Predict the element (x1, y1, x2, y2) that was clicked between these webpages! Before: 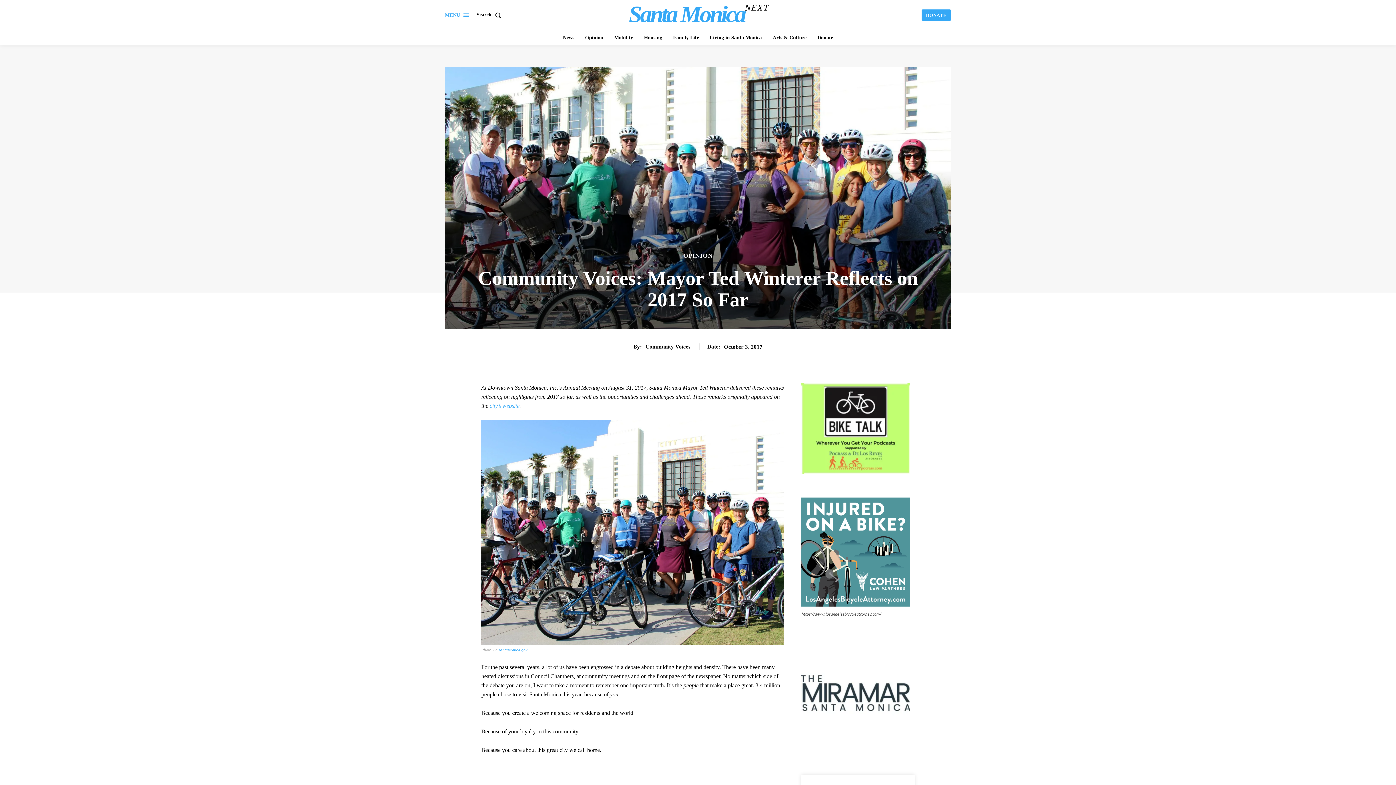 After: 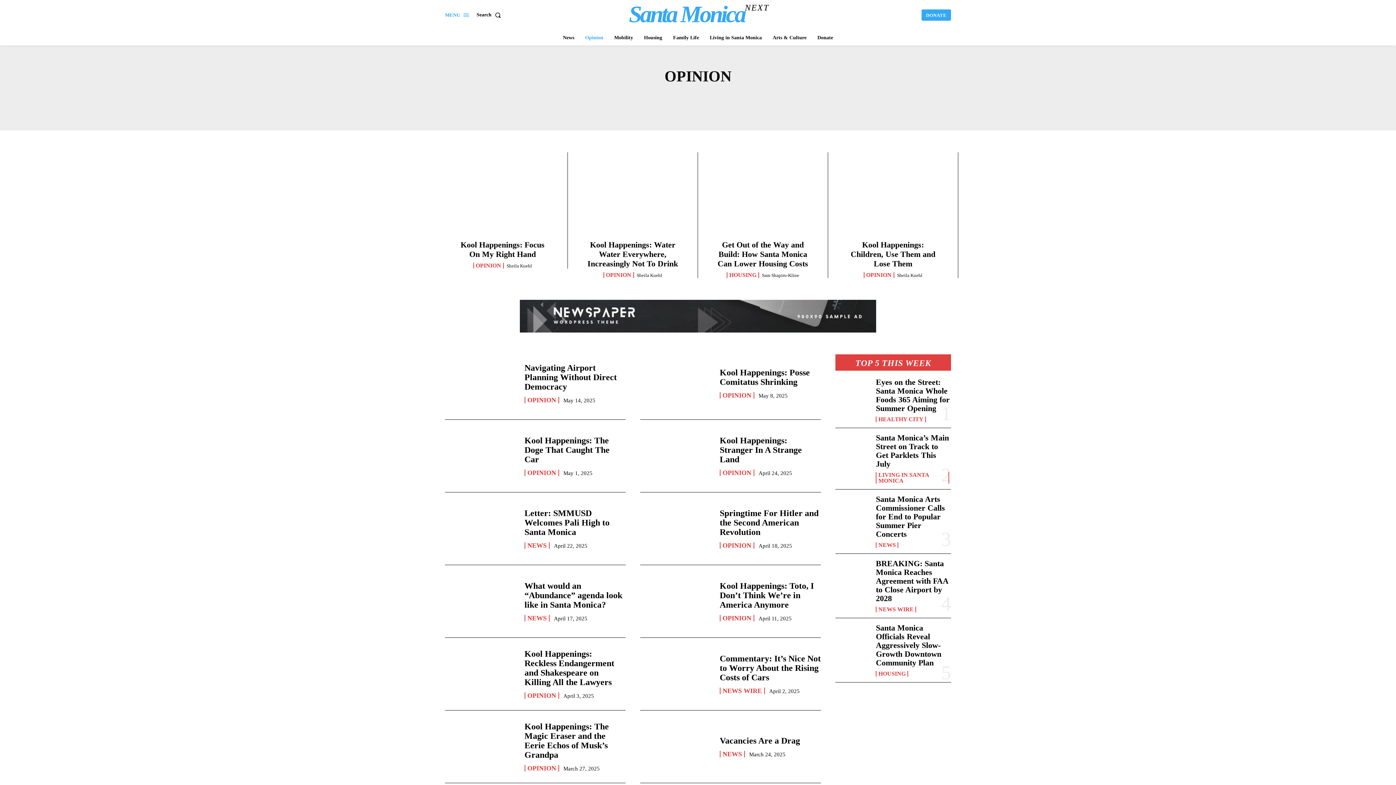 Action: label: OPINION bbox: (683, 252, 712, 258)